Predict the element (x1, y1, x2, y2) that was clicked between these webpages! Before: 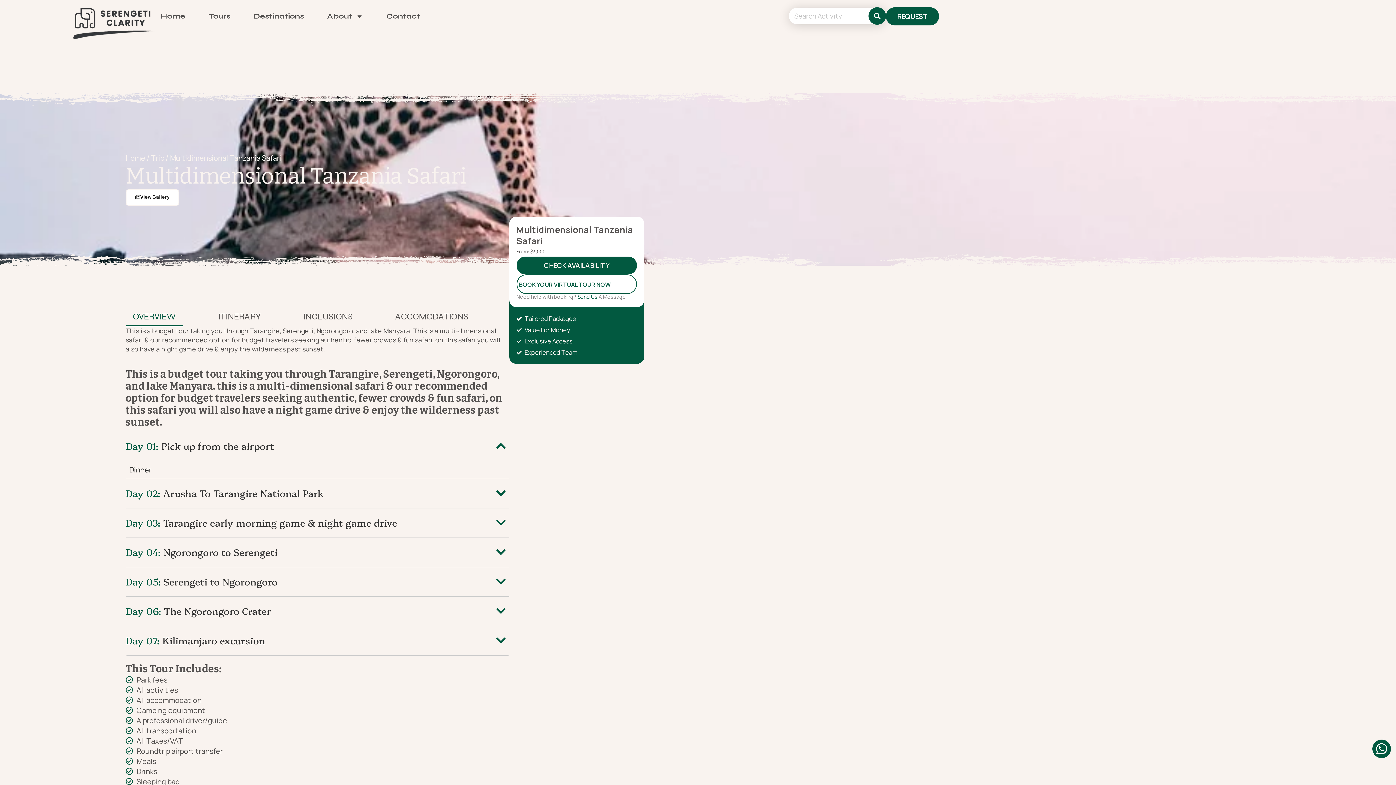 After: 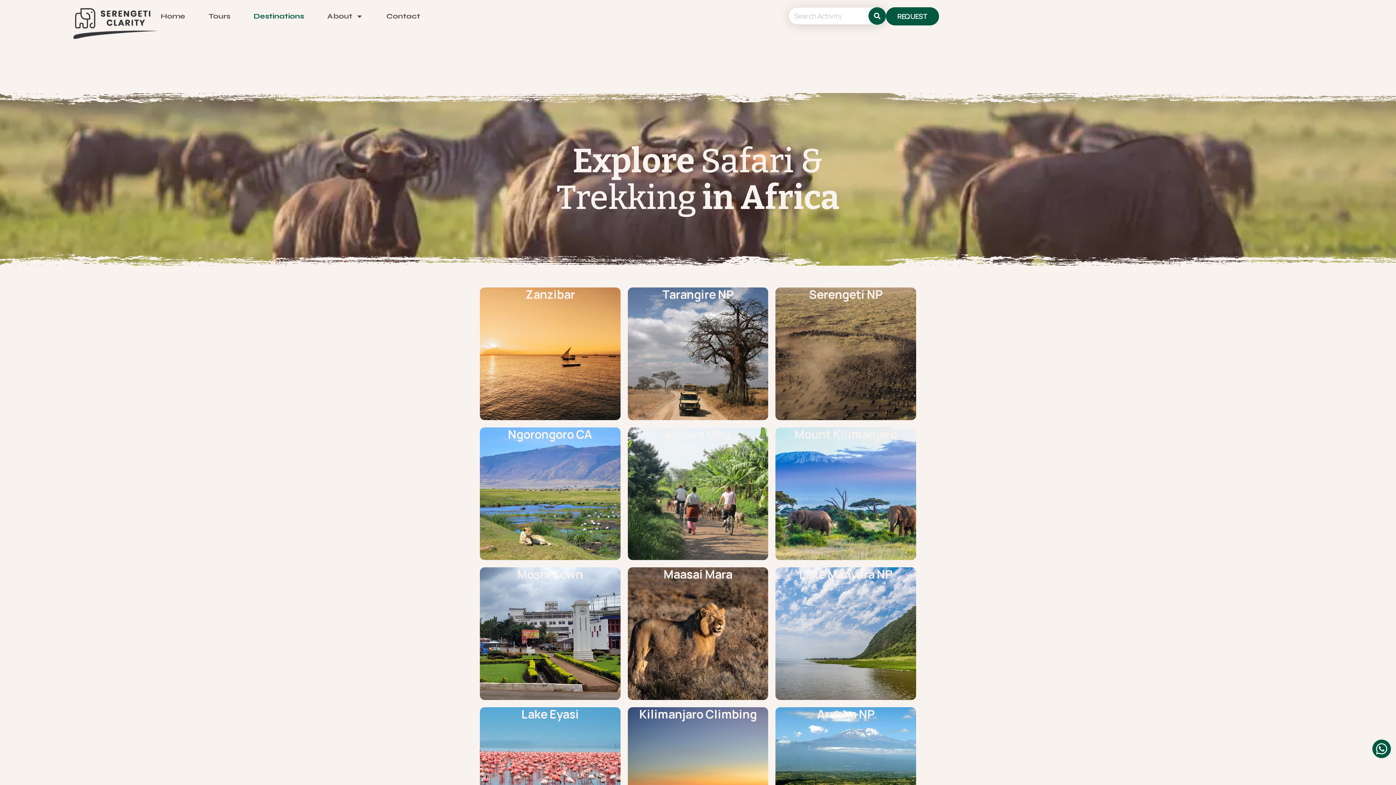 Action: bbox: (253, 7, 304, 25) label: Destinations